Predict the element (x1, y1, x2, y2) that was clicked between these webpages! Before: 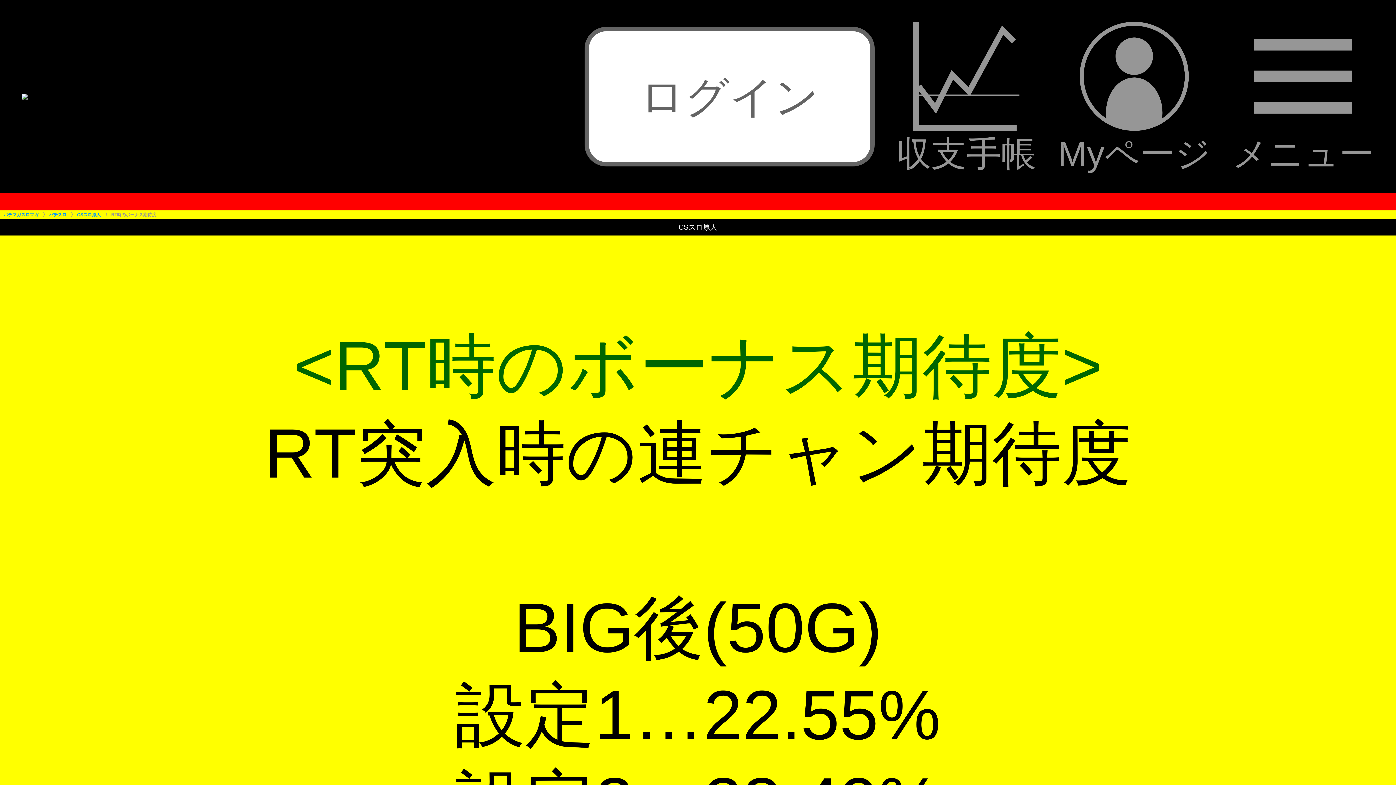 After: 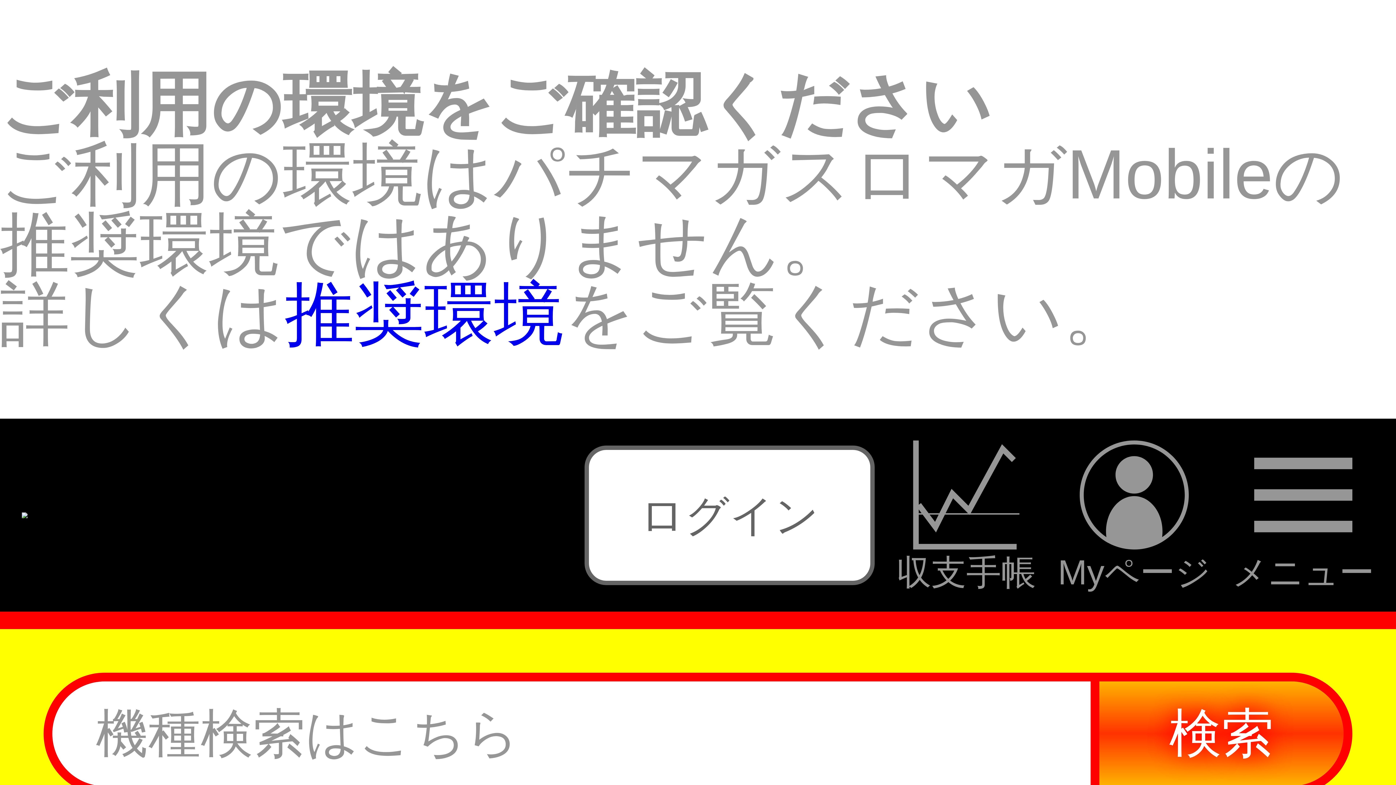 Action: bbox: (49, 212, 66, 217) label: パチスロ